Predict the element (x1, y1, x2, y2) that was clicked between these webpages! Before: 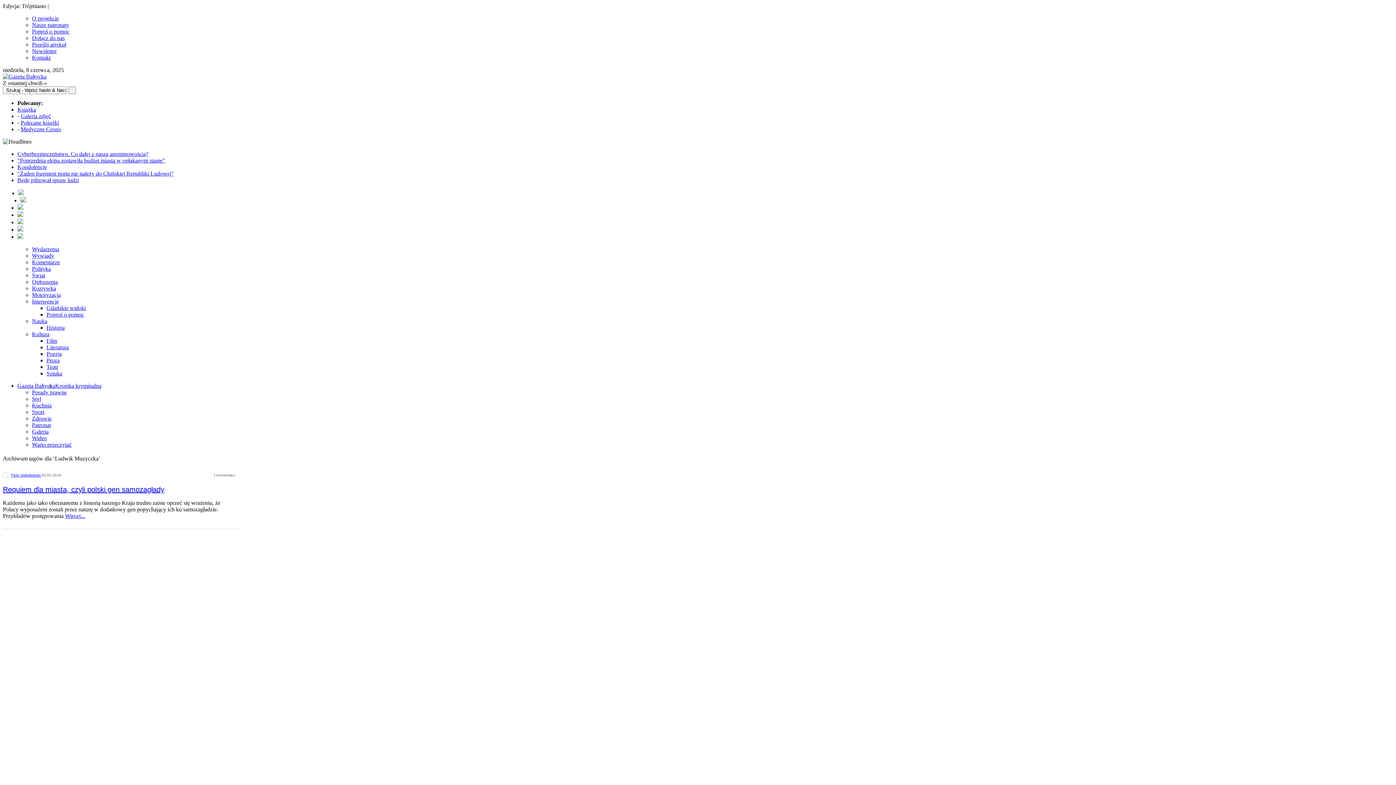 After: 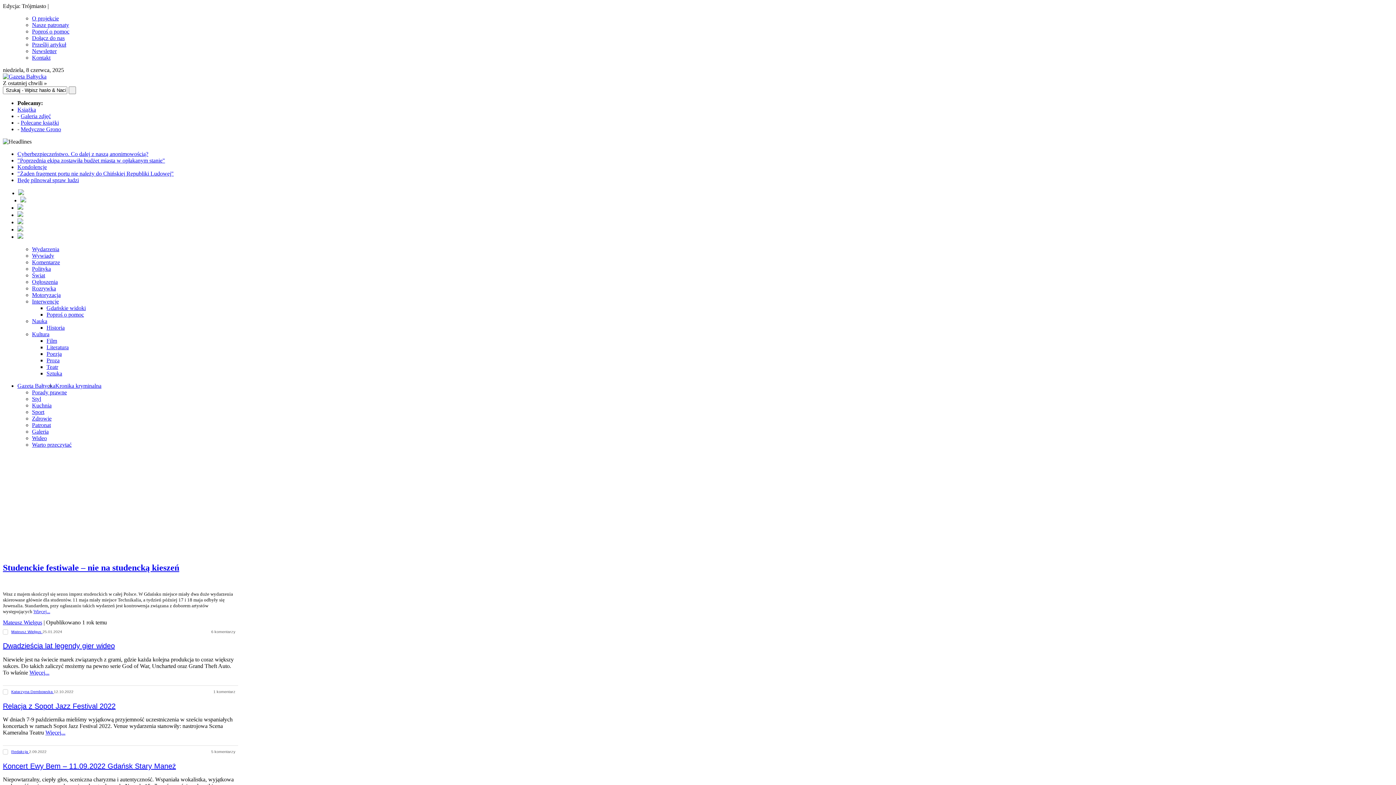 Action: label: Rozrywka bbox: (32, 285, 56, 291)